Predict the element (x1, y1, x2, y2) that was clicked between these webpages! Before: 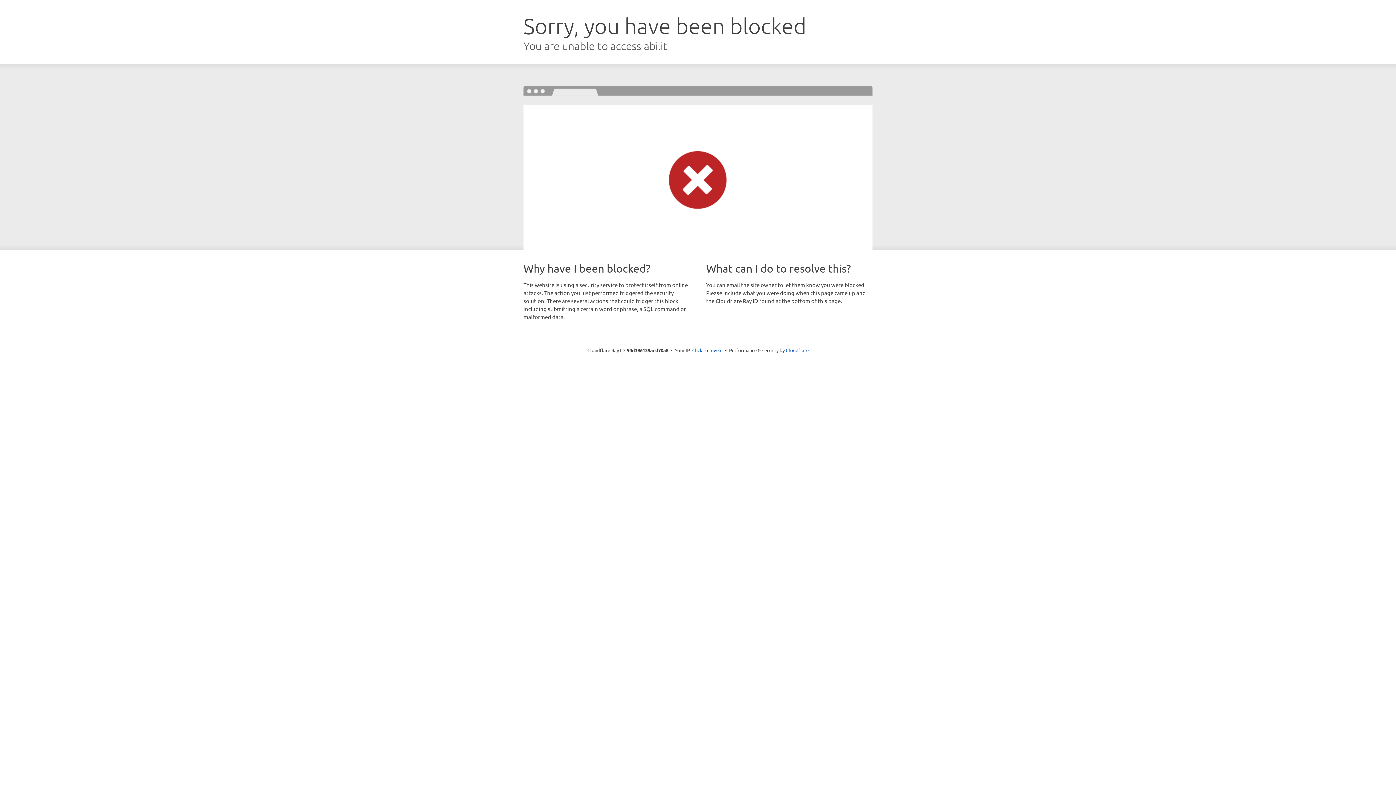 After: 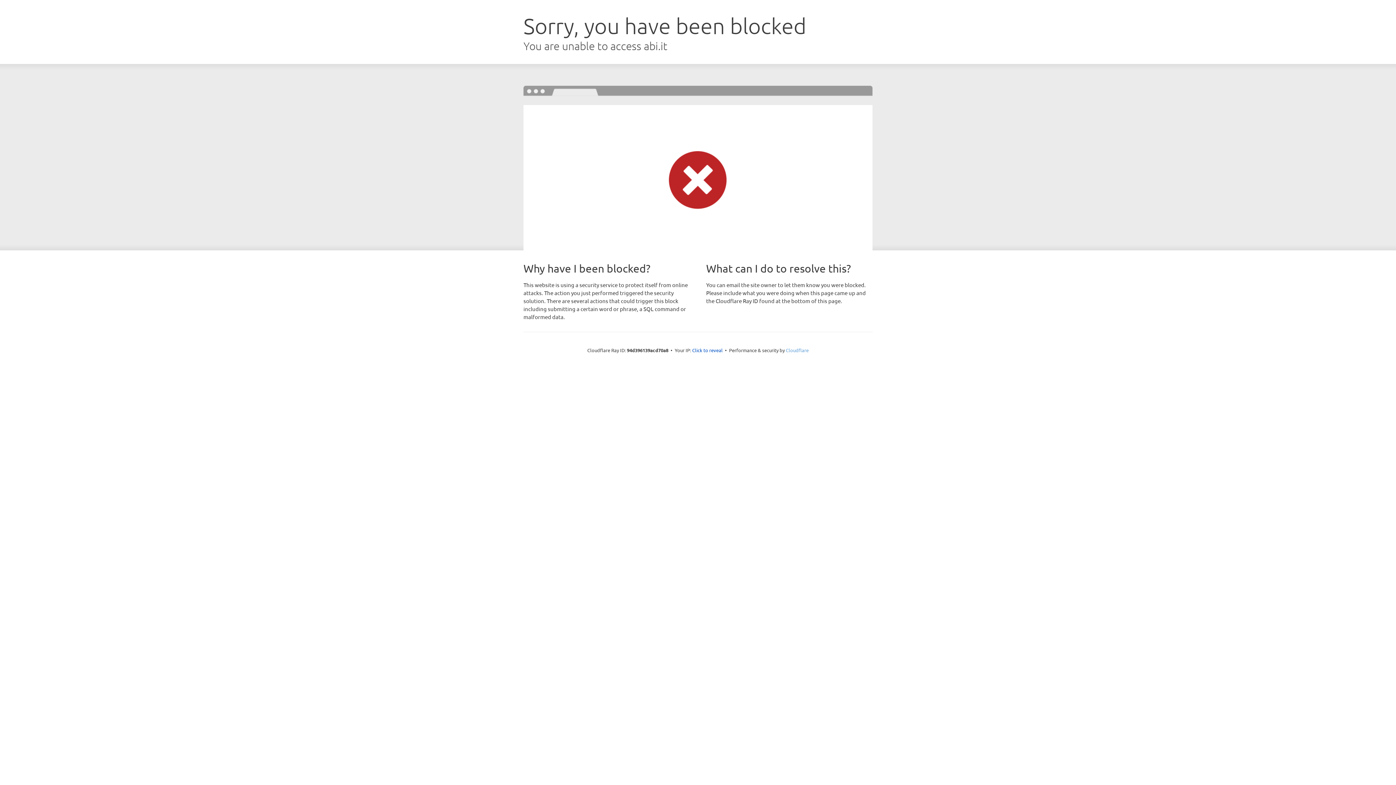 Action: bbox: (786, 347, 808, 353) label: Cloudflare